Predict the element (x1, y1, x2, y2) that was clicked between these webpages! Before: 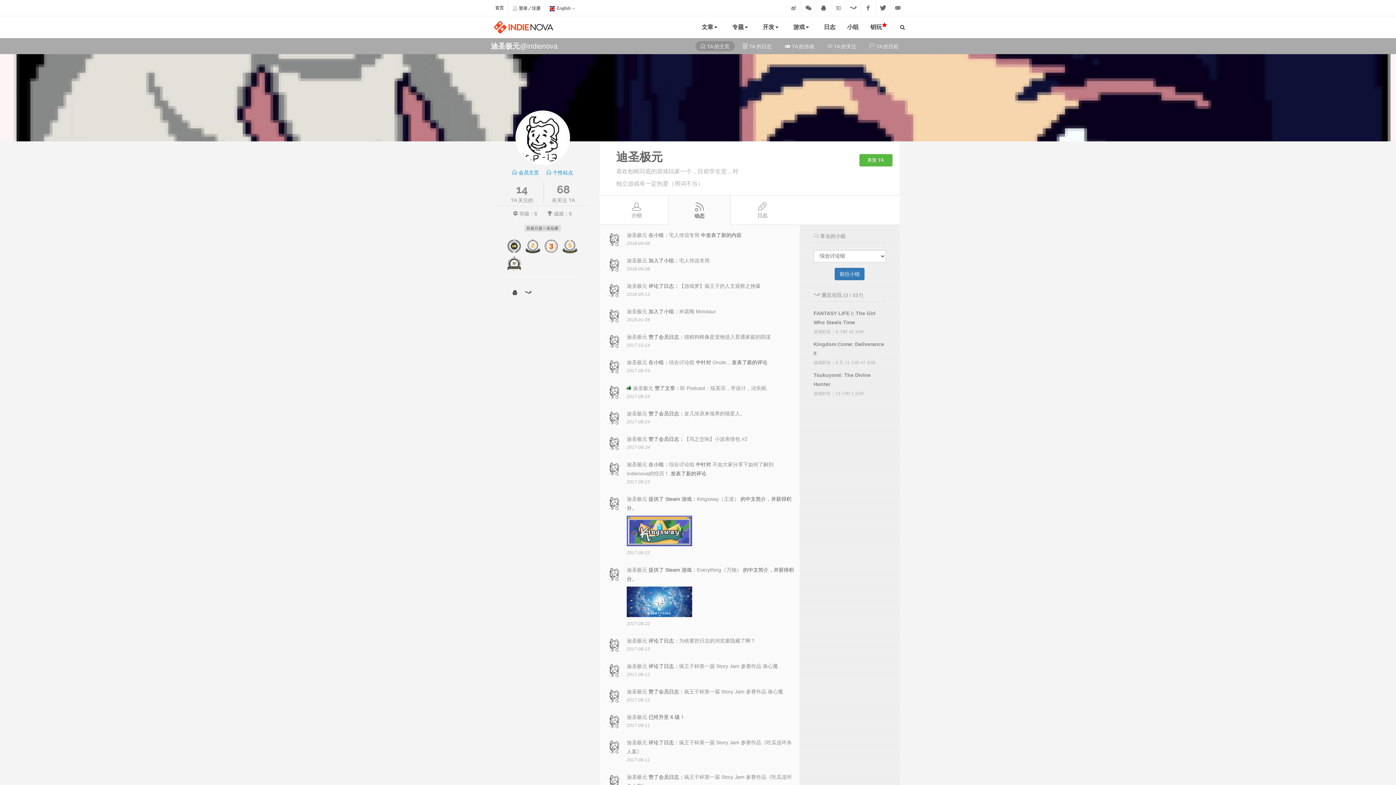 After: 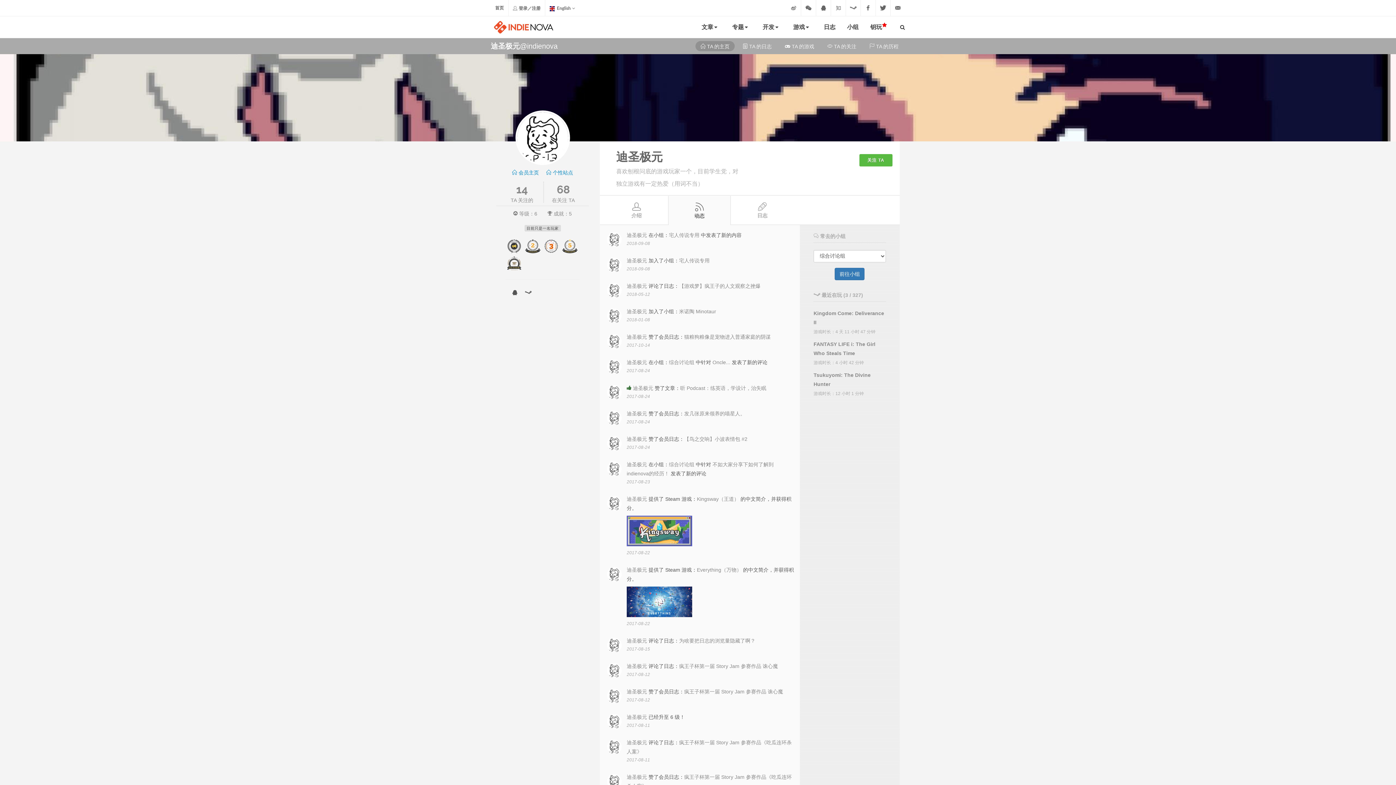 Action: bbox: (633, 385, 653, 391) label: 迪圣极元